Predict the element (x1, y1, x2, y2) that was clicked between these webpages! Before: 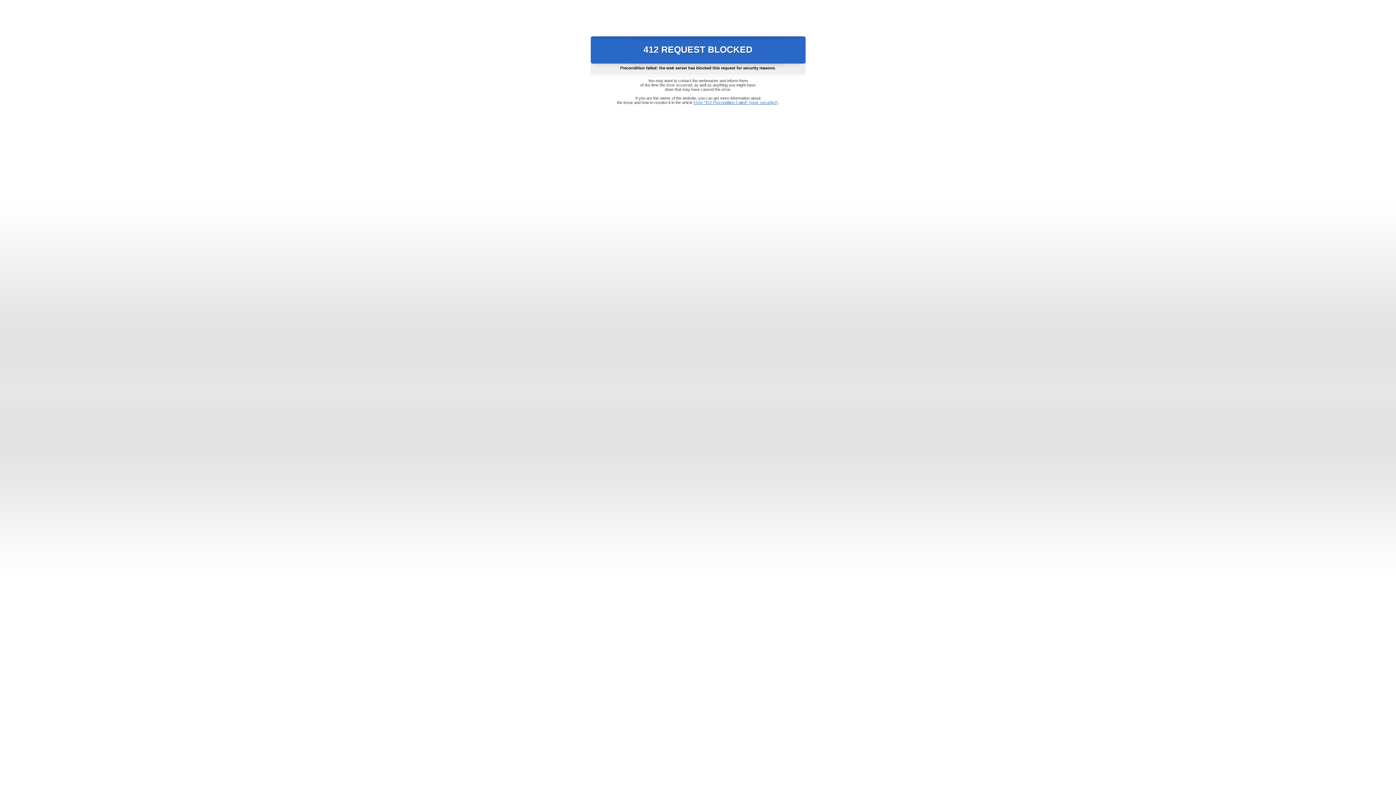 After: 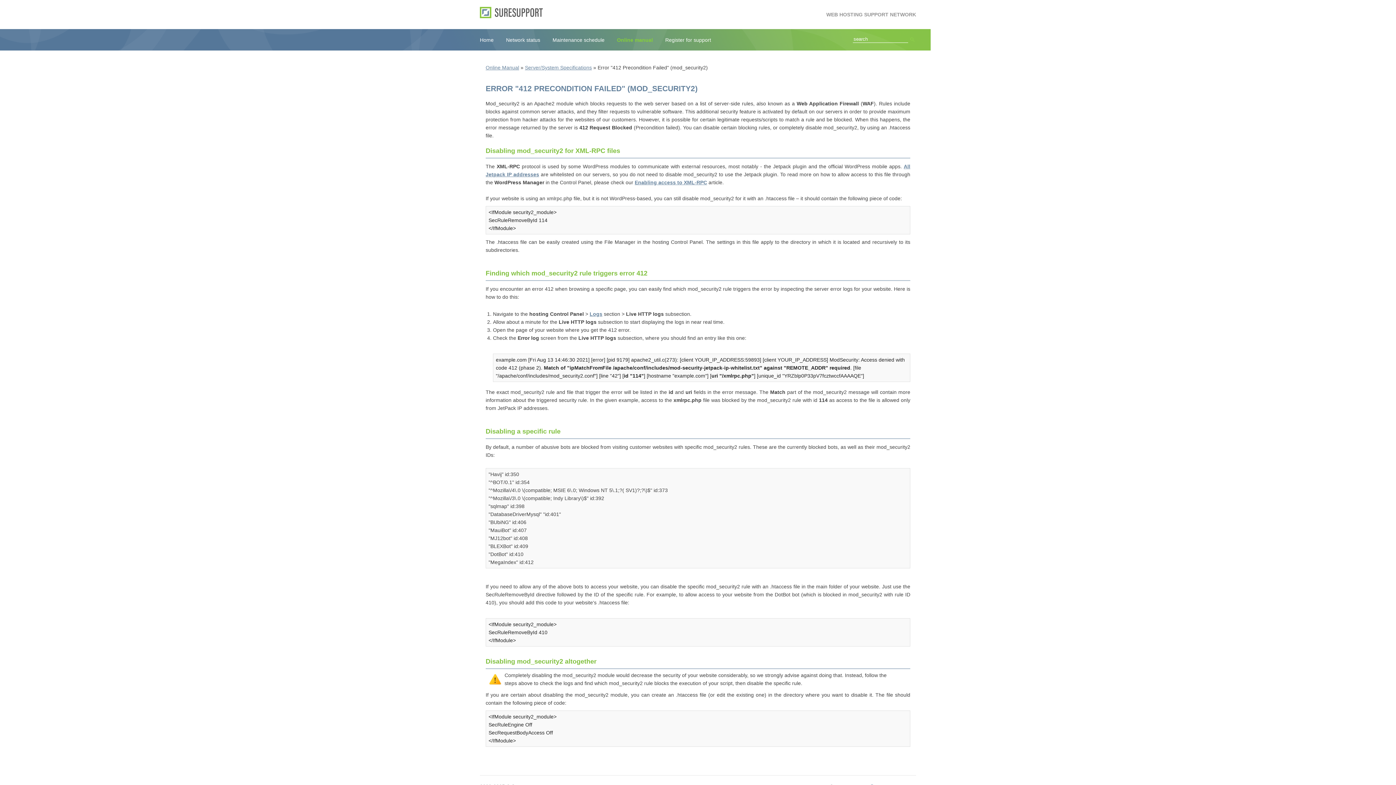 Action: label: Error "412 Precondition Failed" (mod_security2) bbox: (693, 100, 778, 104)